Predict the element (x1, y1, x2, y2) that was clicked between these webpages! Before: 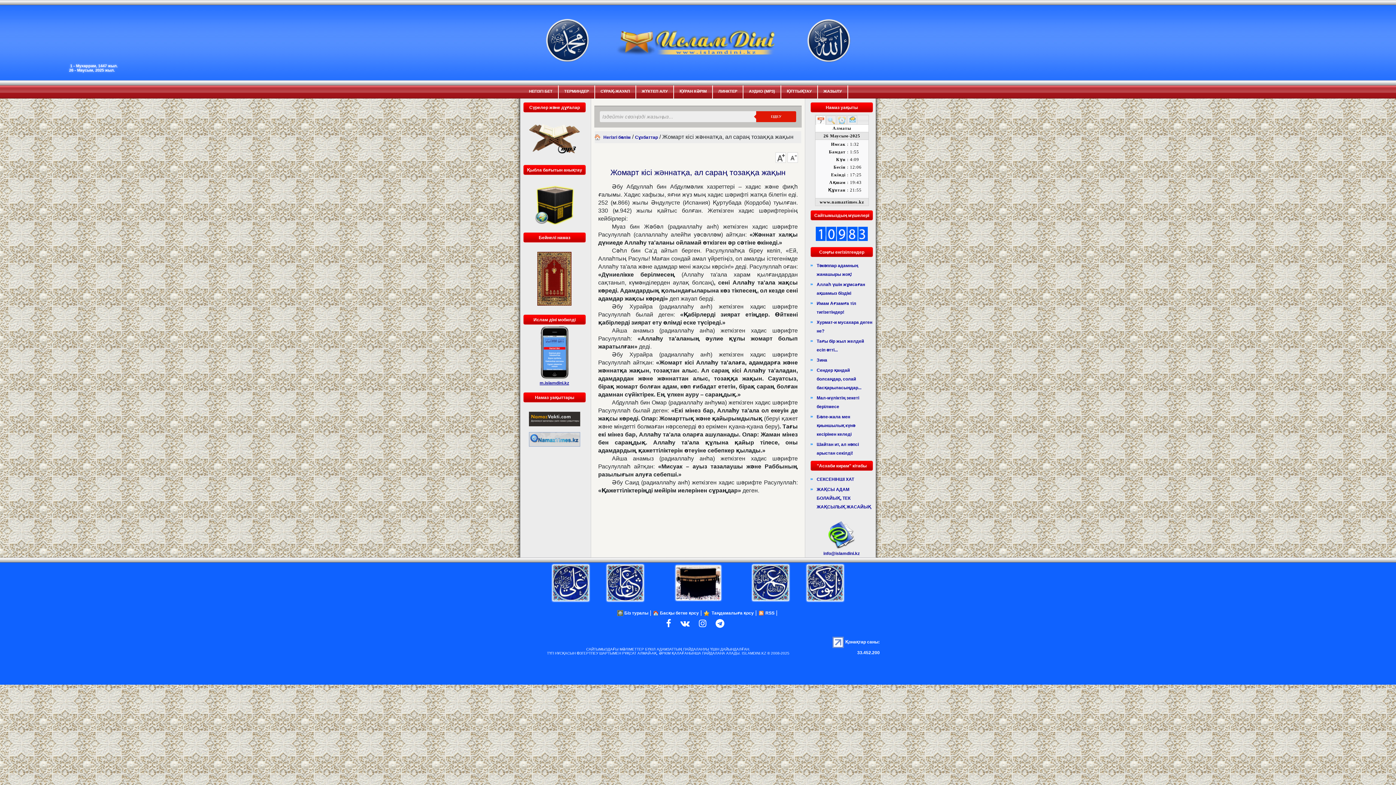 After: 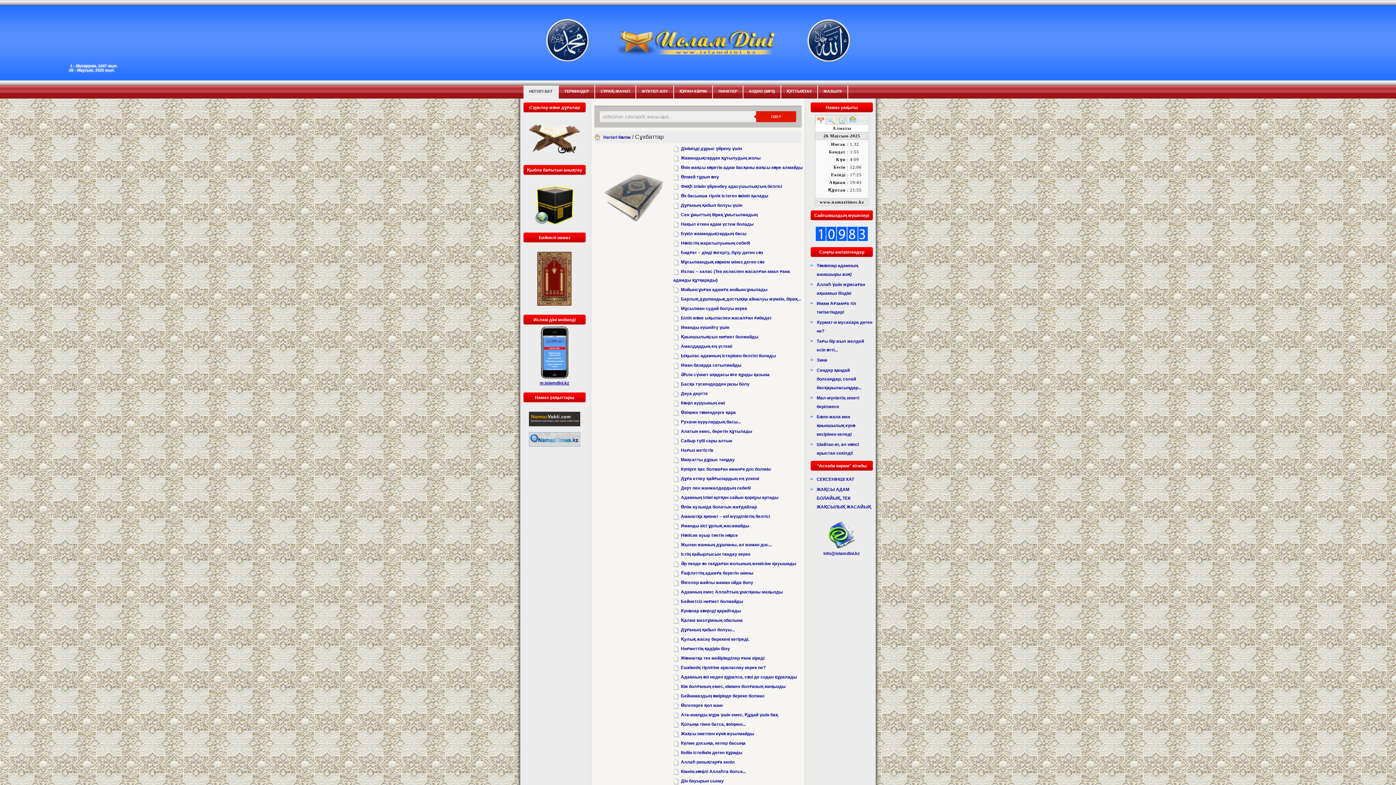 Action: bbox: (635, 134, 658, 140) label: Сұхбаттар